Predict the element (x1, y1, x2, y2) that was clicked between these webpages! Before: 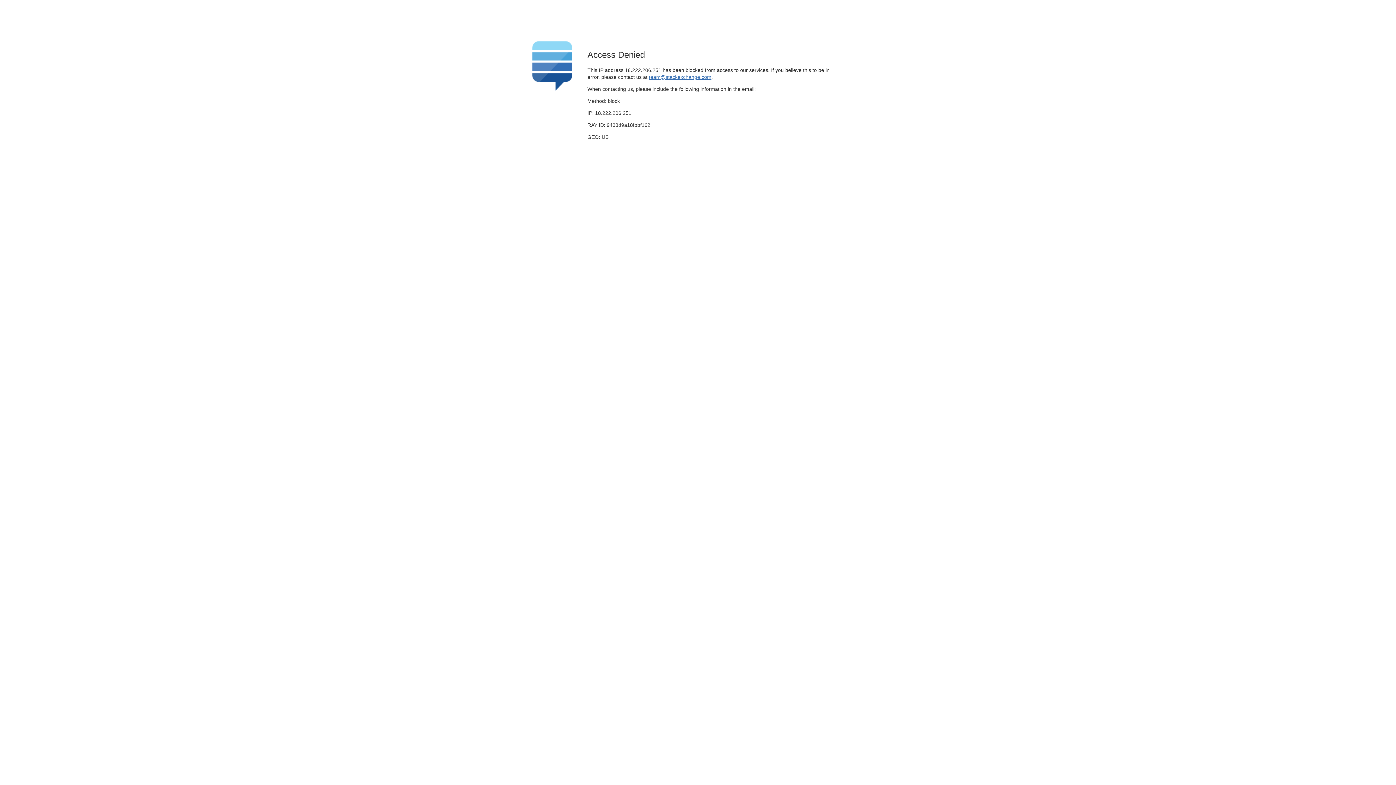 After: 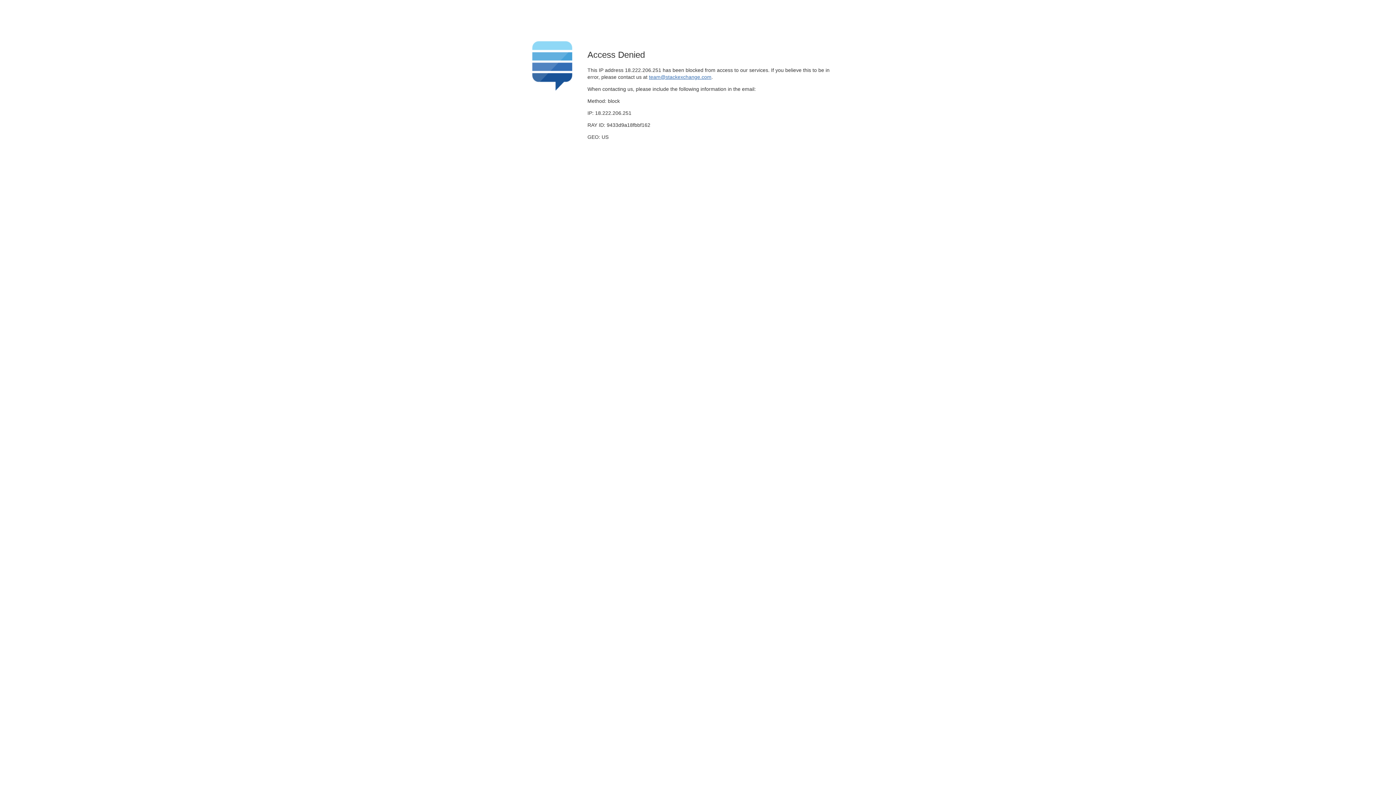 Action: bbox: (649, 74, 711, 79) label: team@stackexchange.com